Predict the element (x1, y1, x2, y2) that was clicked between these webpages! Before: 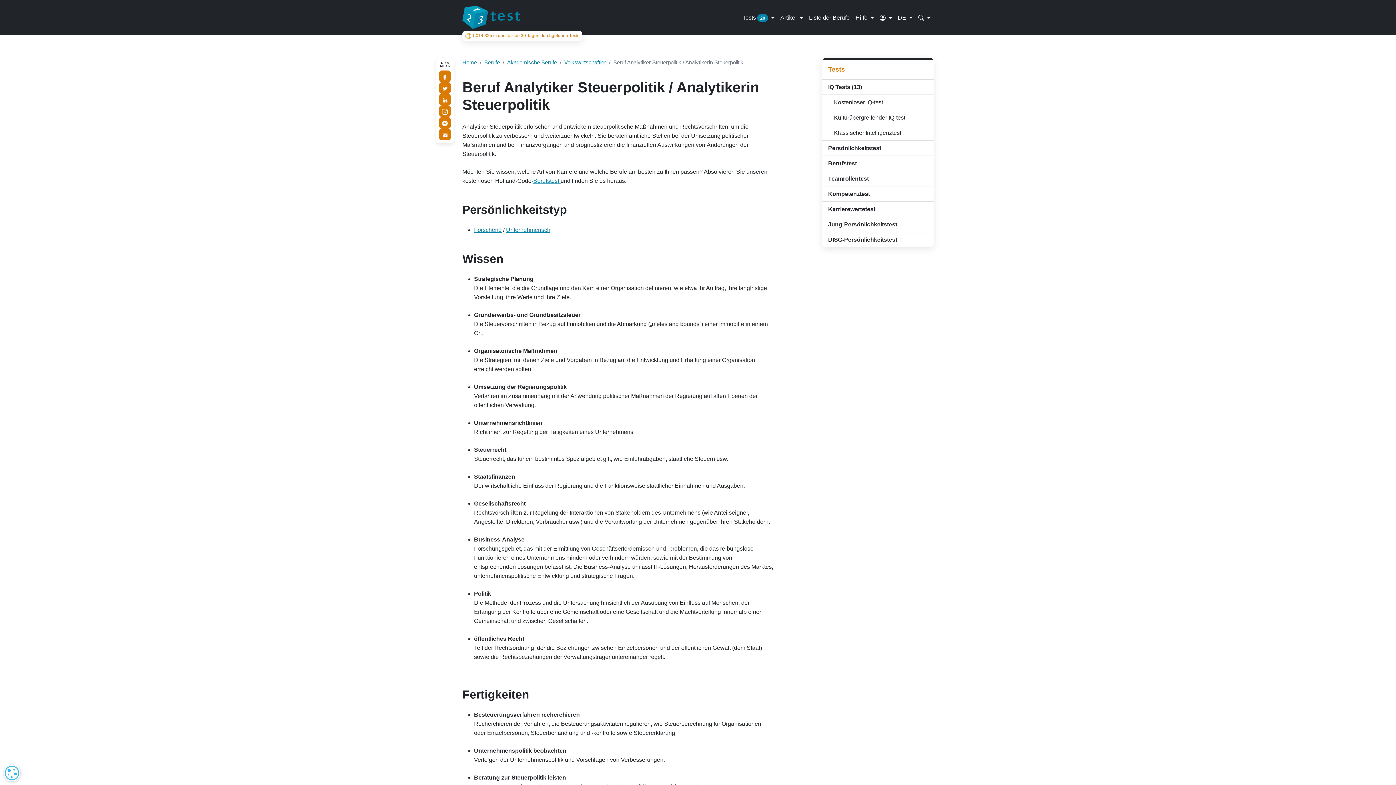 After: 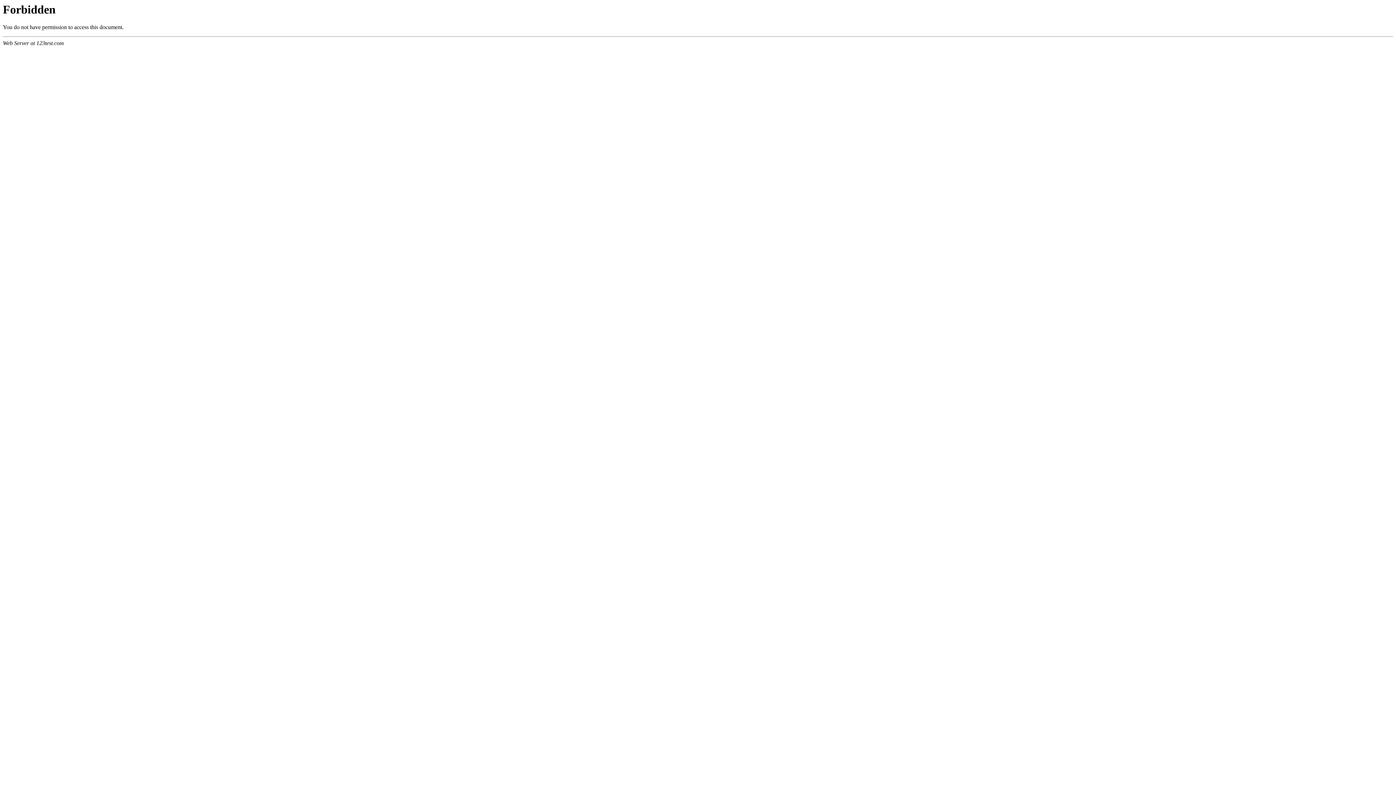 Action: bbox: (828, 174, 928, 183) label: Teamrollentest